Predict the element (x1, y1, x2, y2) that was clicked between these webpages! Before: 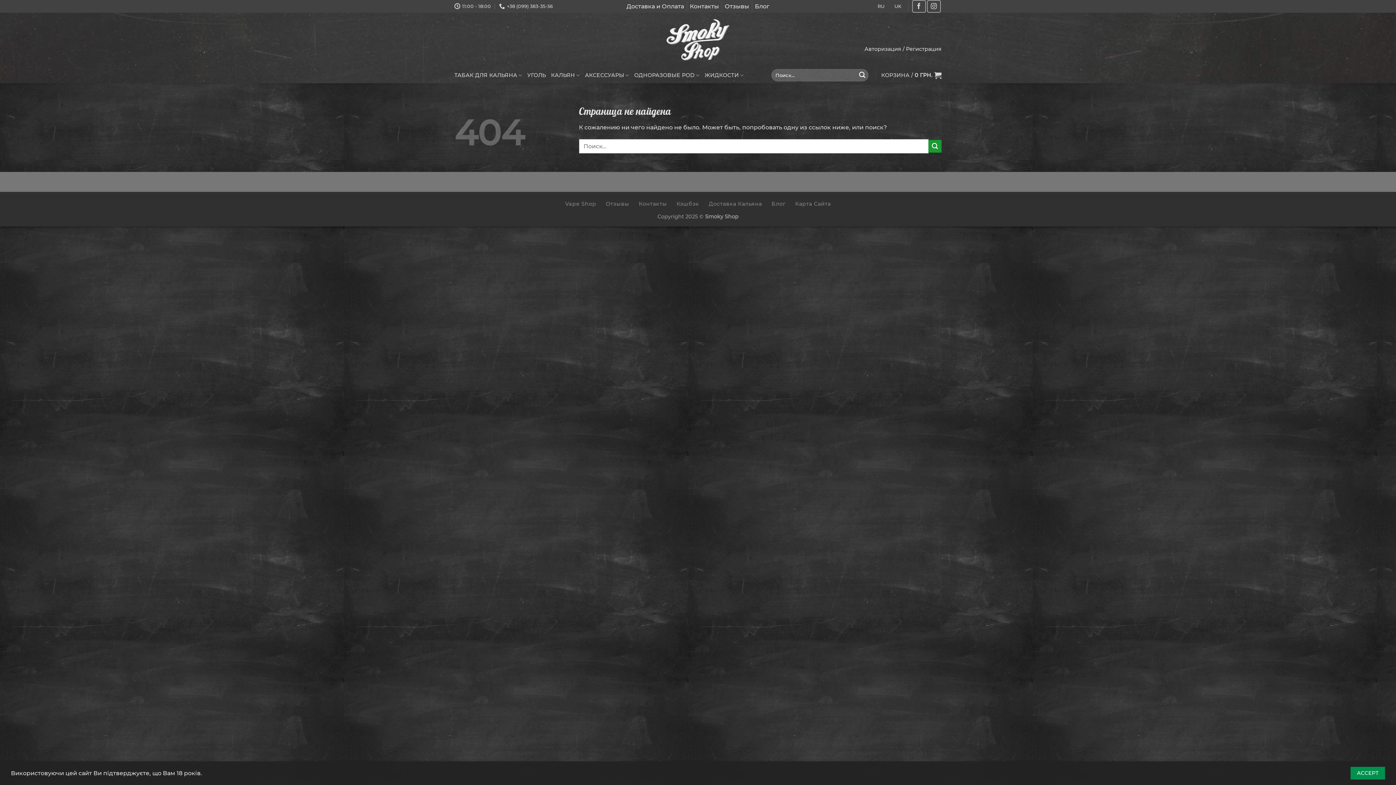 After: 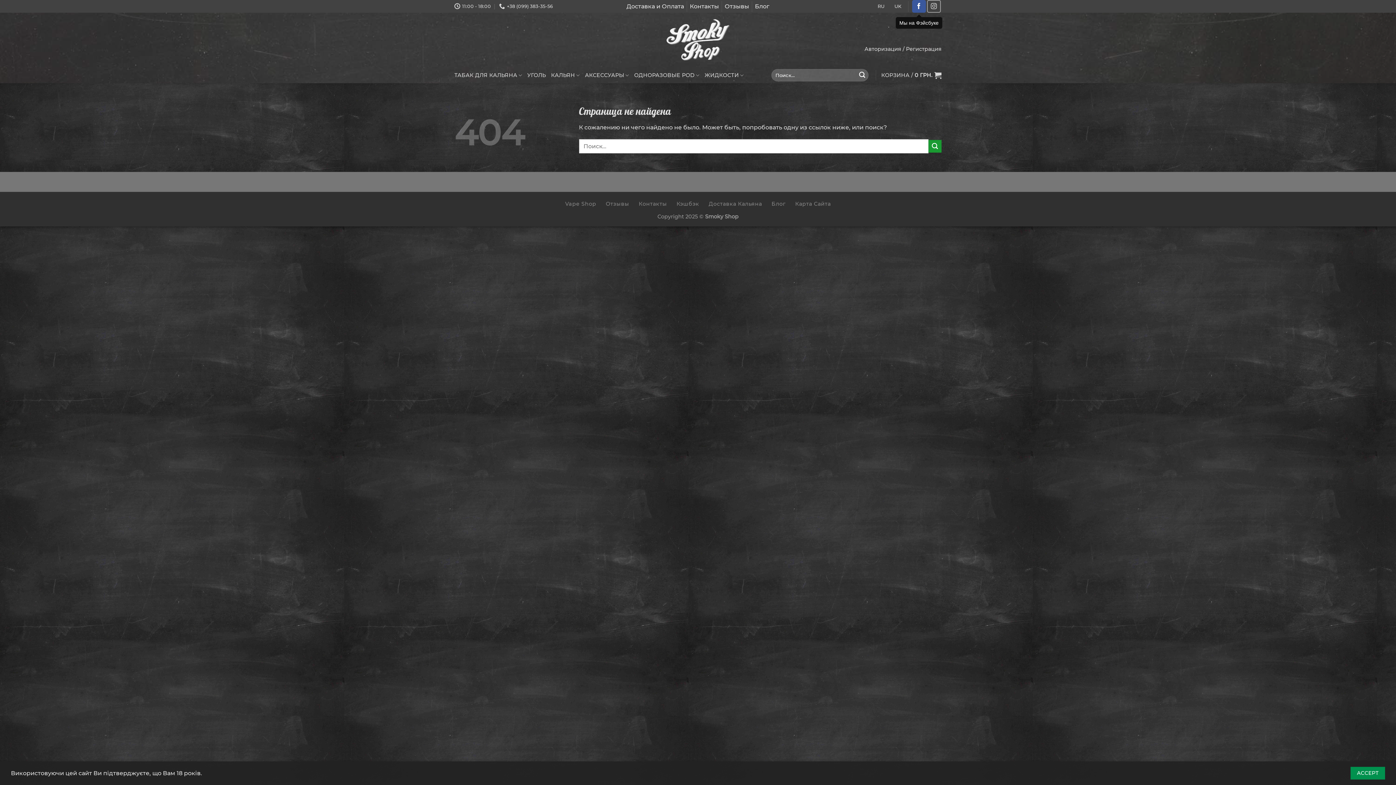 Action: bbox: (912, 0, 926, 12)